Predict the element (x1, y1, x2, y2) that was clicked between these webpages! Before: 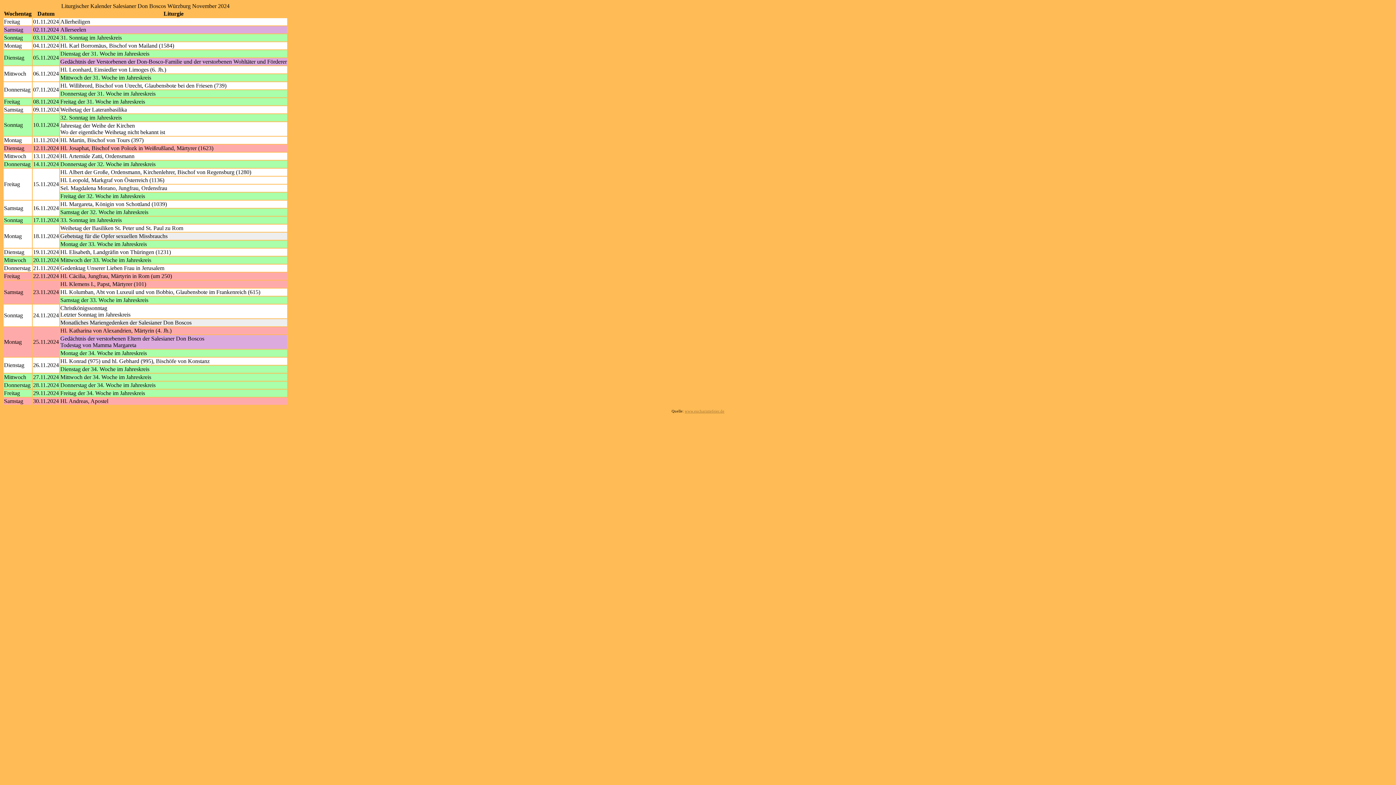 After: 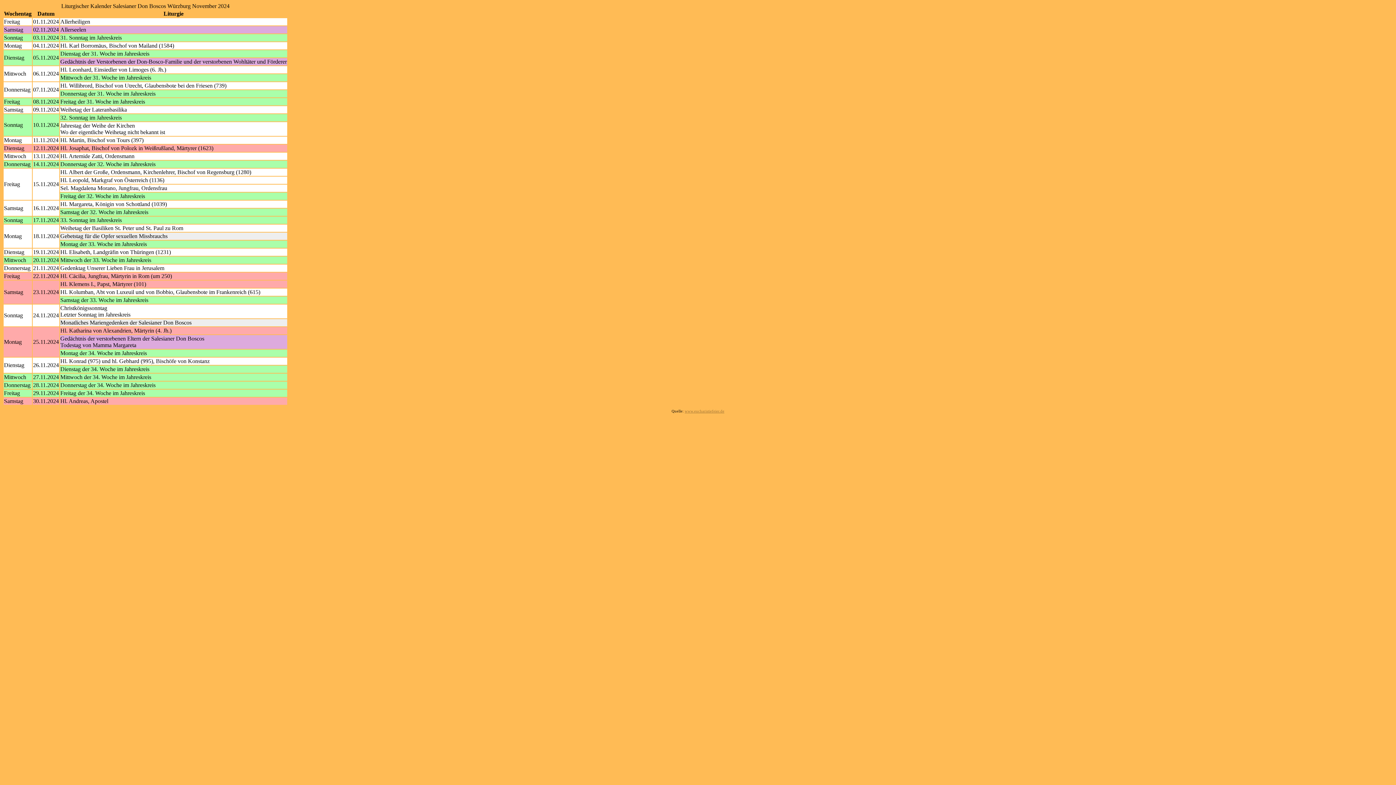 Action: label: www.eucharistiefeier.de bbox: (684, 409, 724, 413)